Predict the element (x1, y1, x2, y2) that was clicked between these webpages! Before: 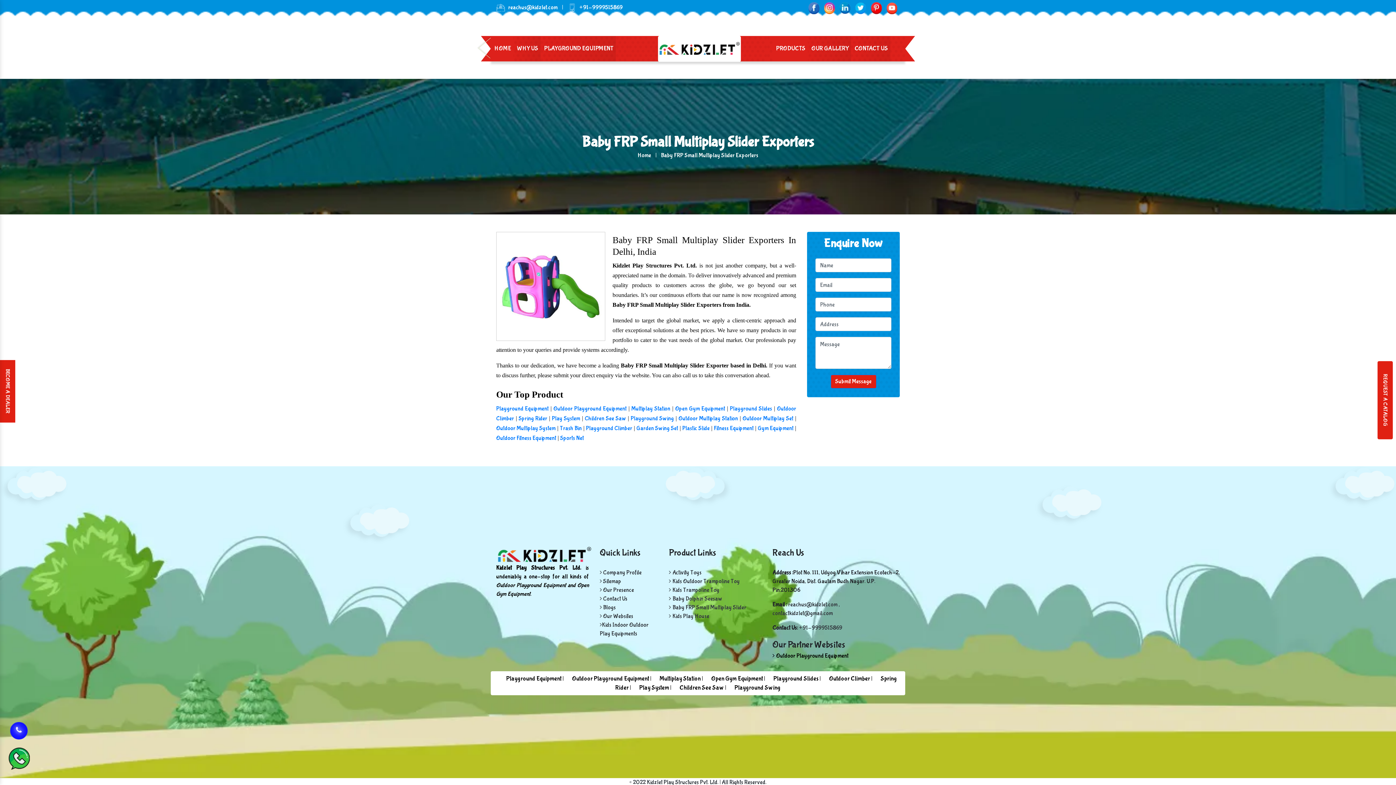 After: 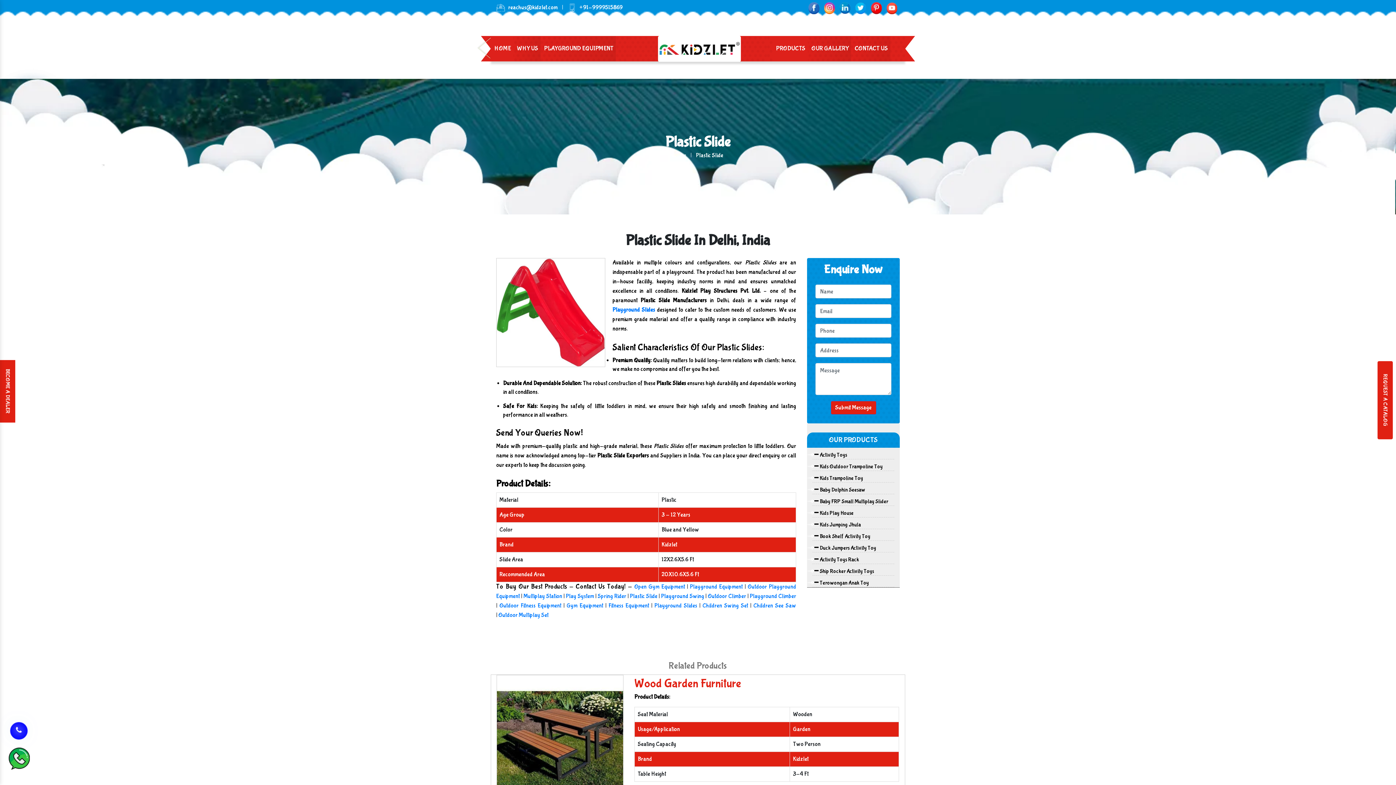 Action: bbox: (682, 425, 709, 432) label: Plastic Slide